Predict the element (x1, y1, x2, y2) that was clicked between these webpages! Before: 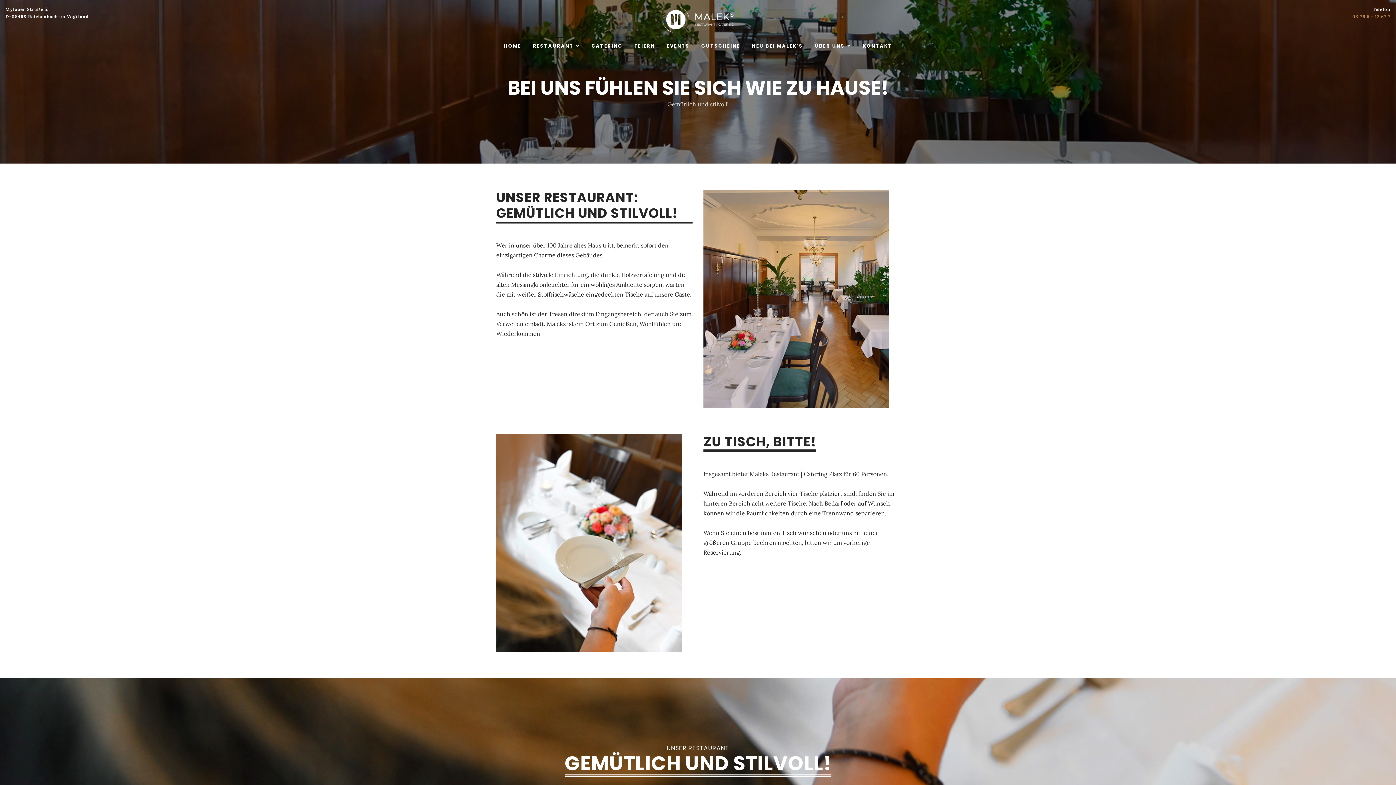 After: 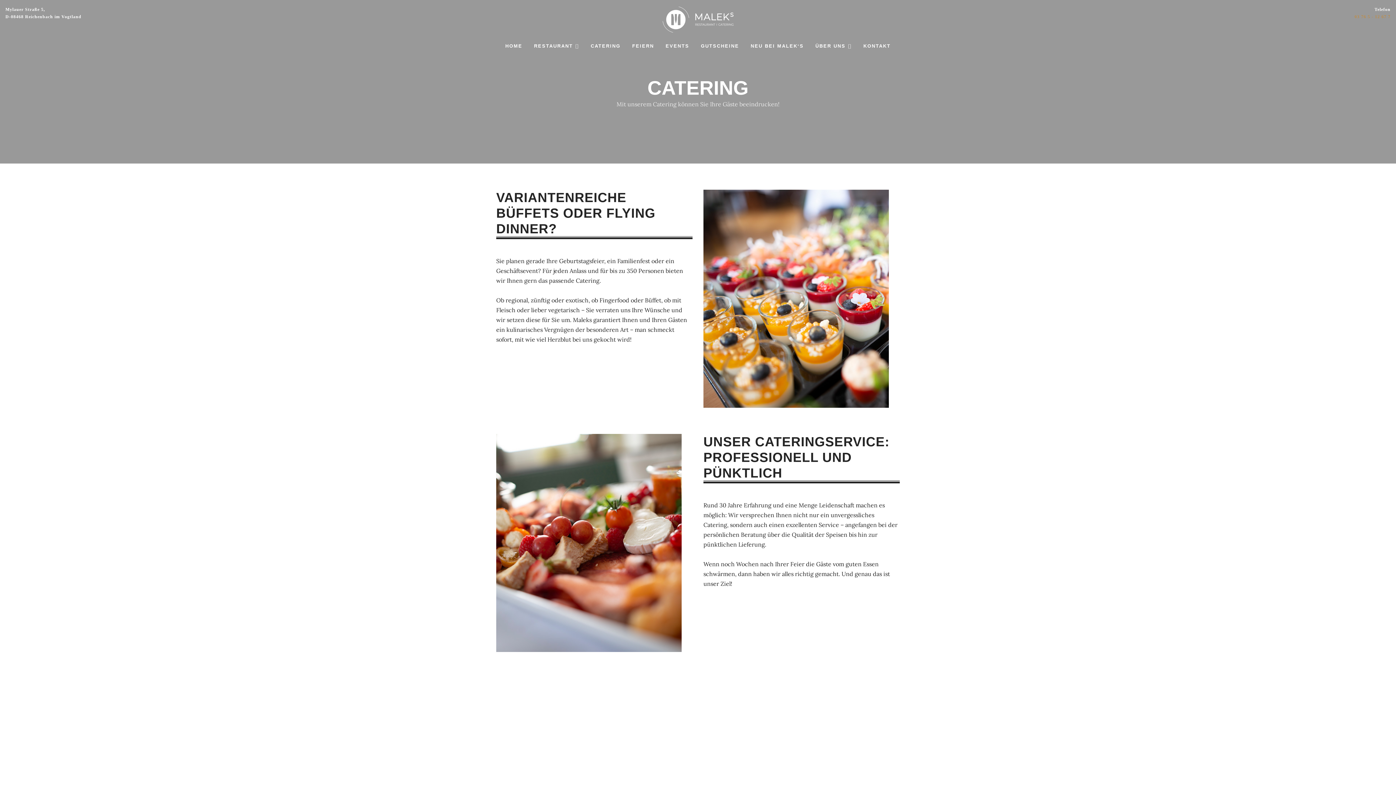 Action: bbox: (591, 42, 622, 53) label: CATERING